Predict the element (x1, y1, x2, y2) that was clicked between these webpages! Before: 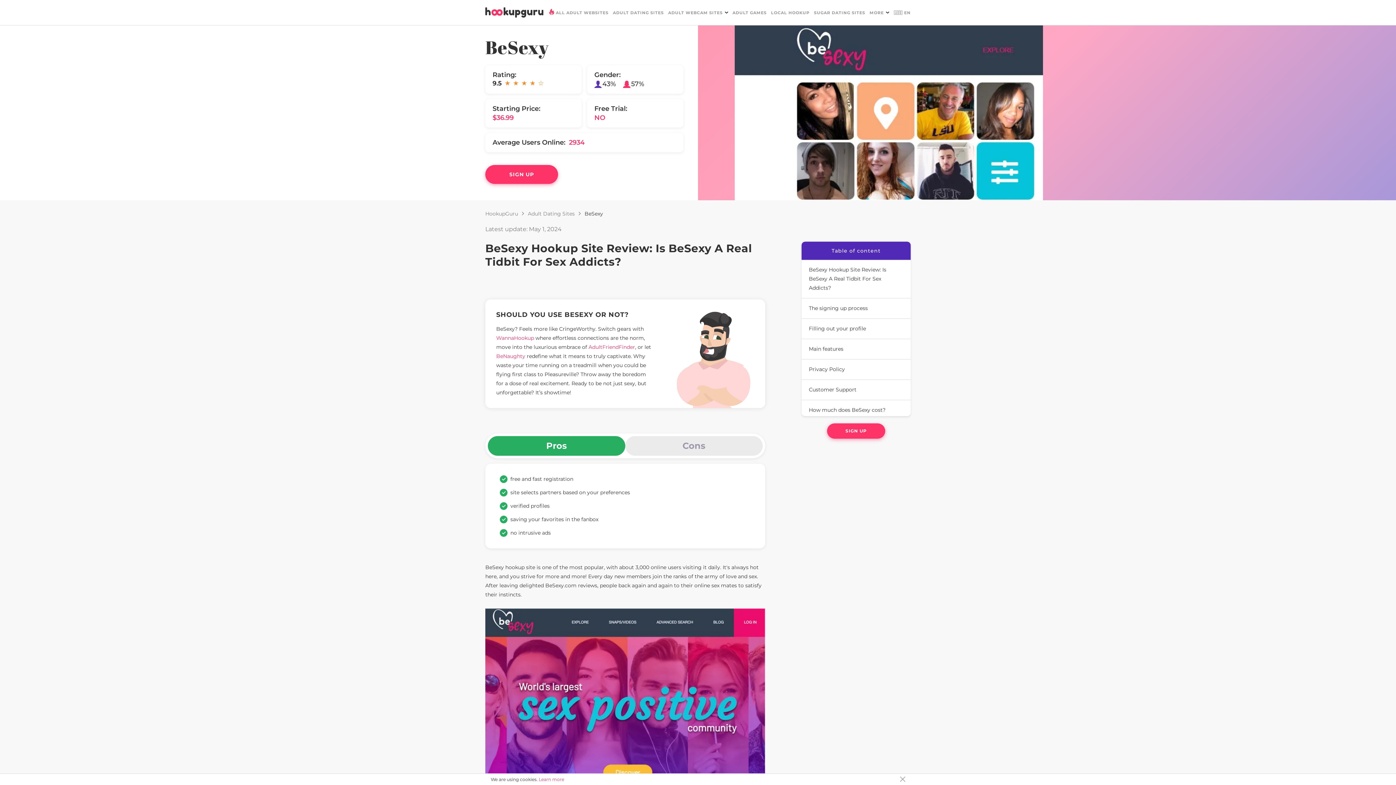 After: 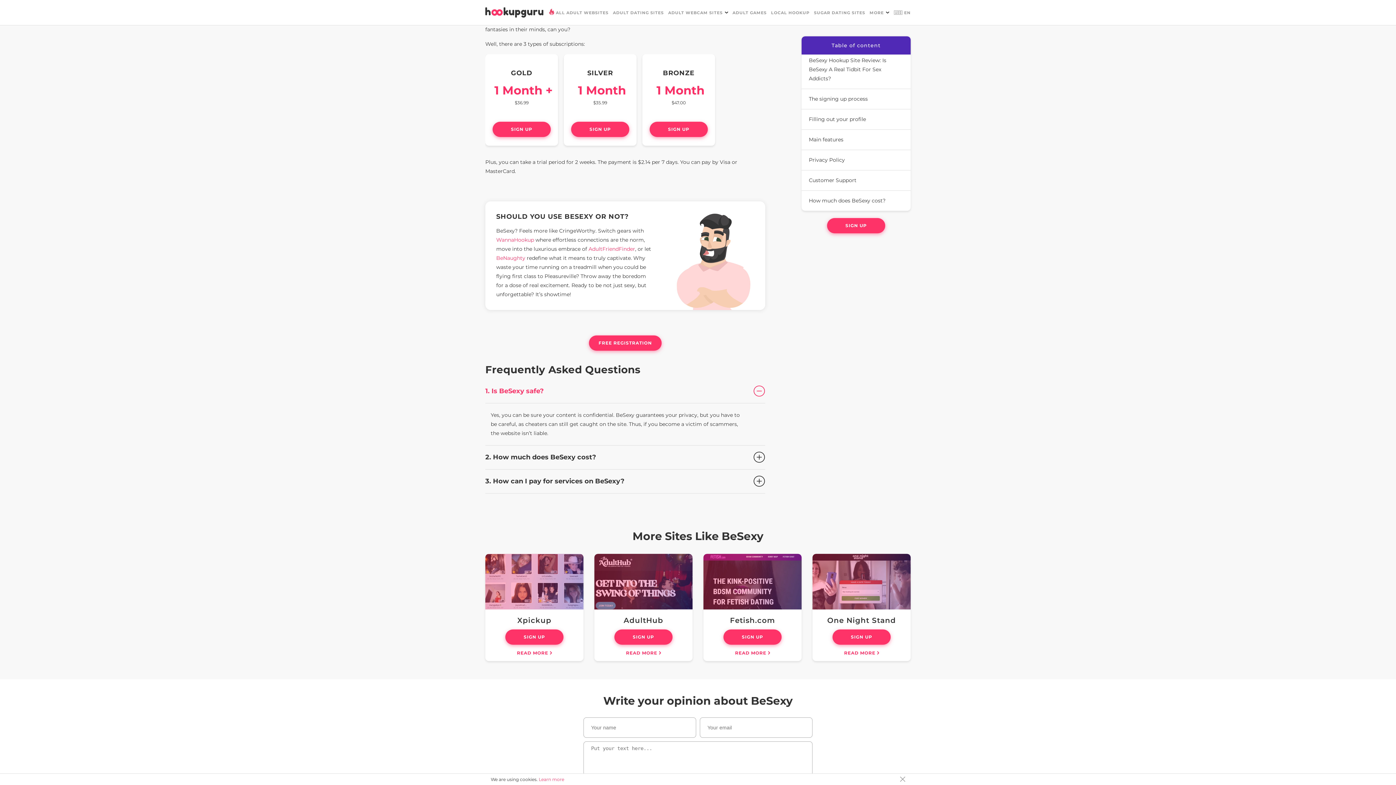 Action: bbox: (801, 400, 910, 420) label: How much does BeSexy cost?